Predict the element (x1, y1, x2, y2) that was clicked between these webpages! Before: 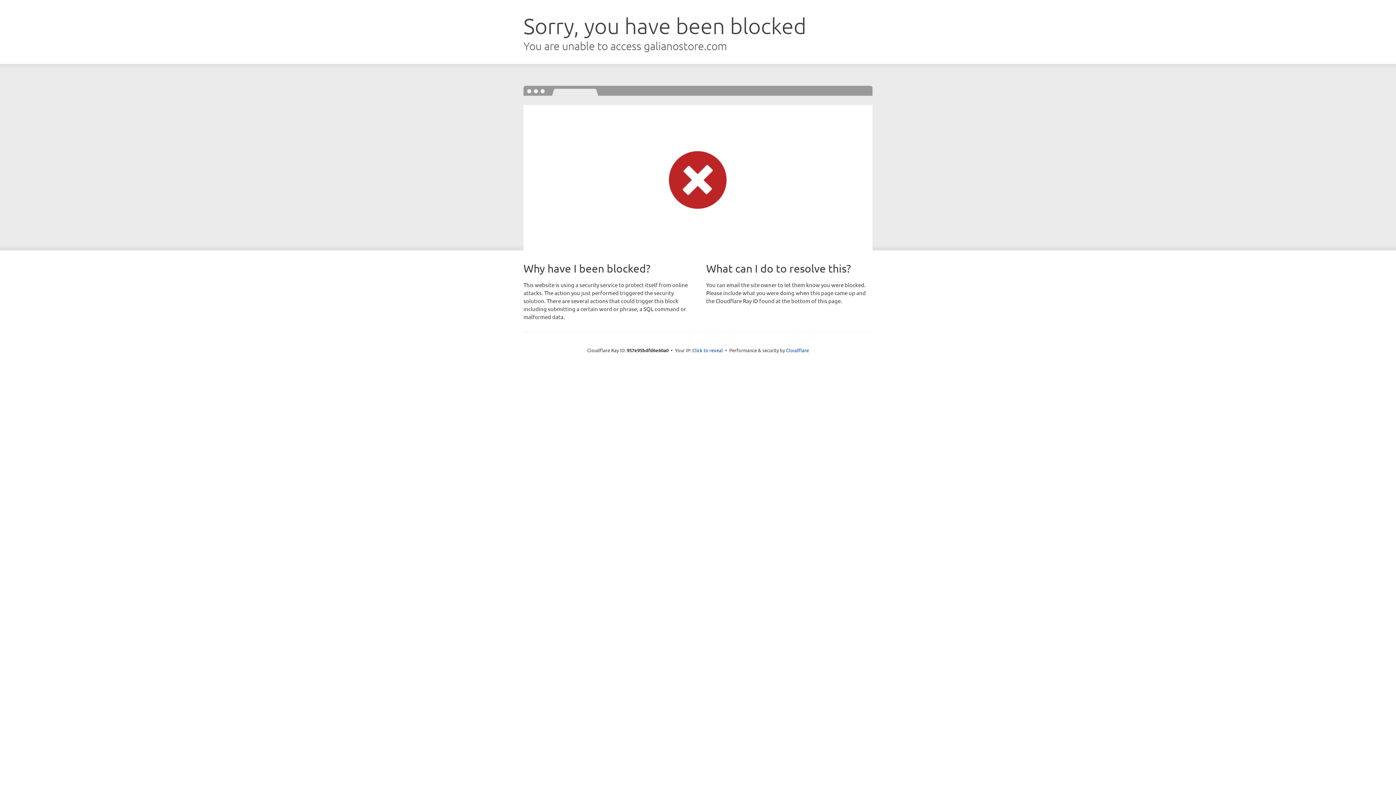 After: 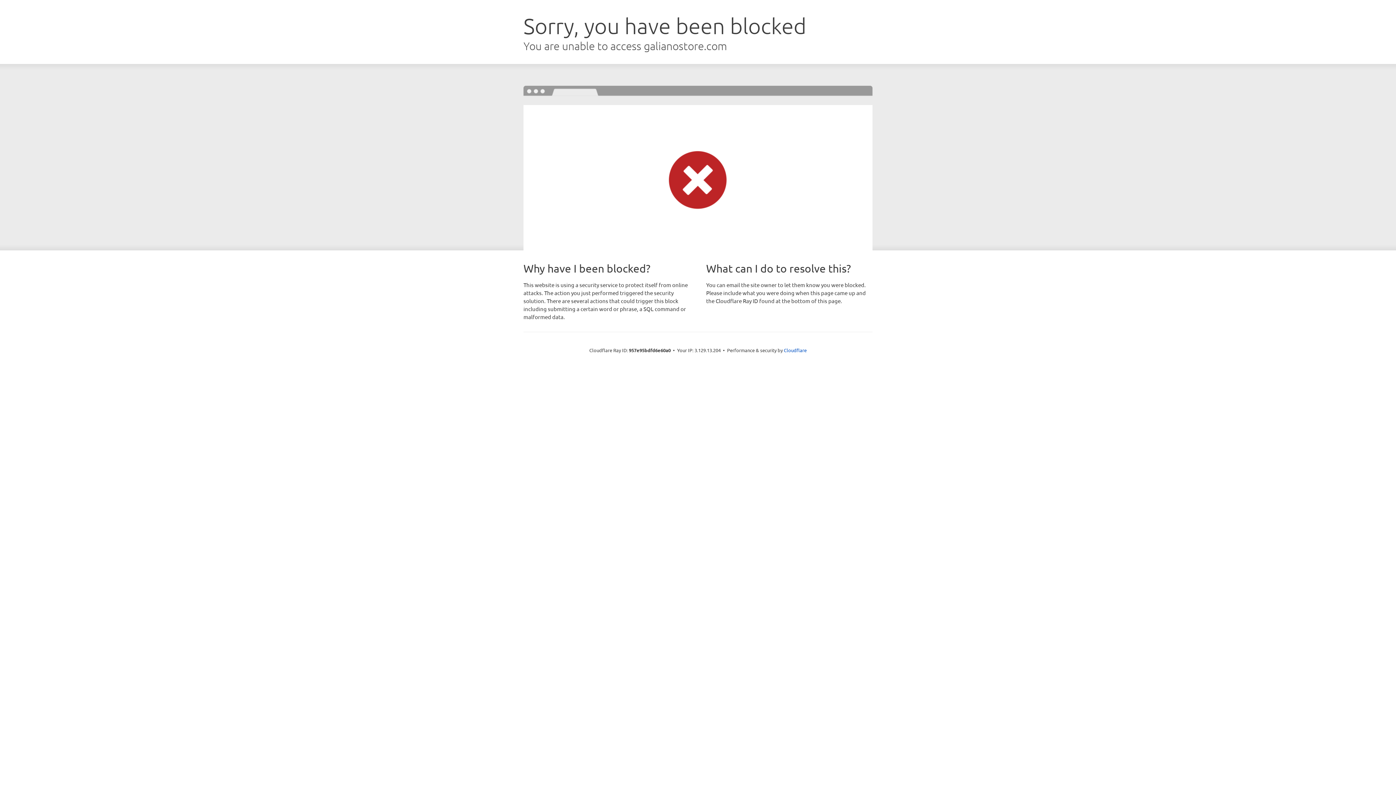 Action: label: Click to reveal bbox: (692, 346, 723, 353)